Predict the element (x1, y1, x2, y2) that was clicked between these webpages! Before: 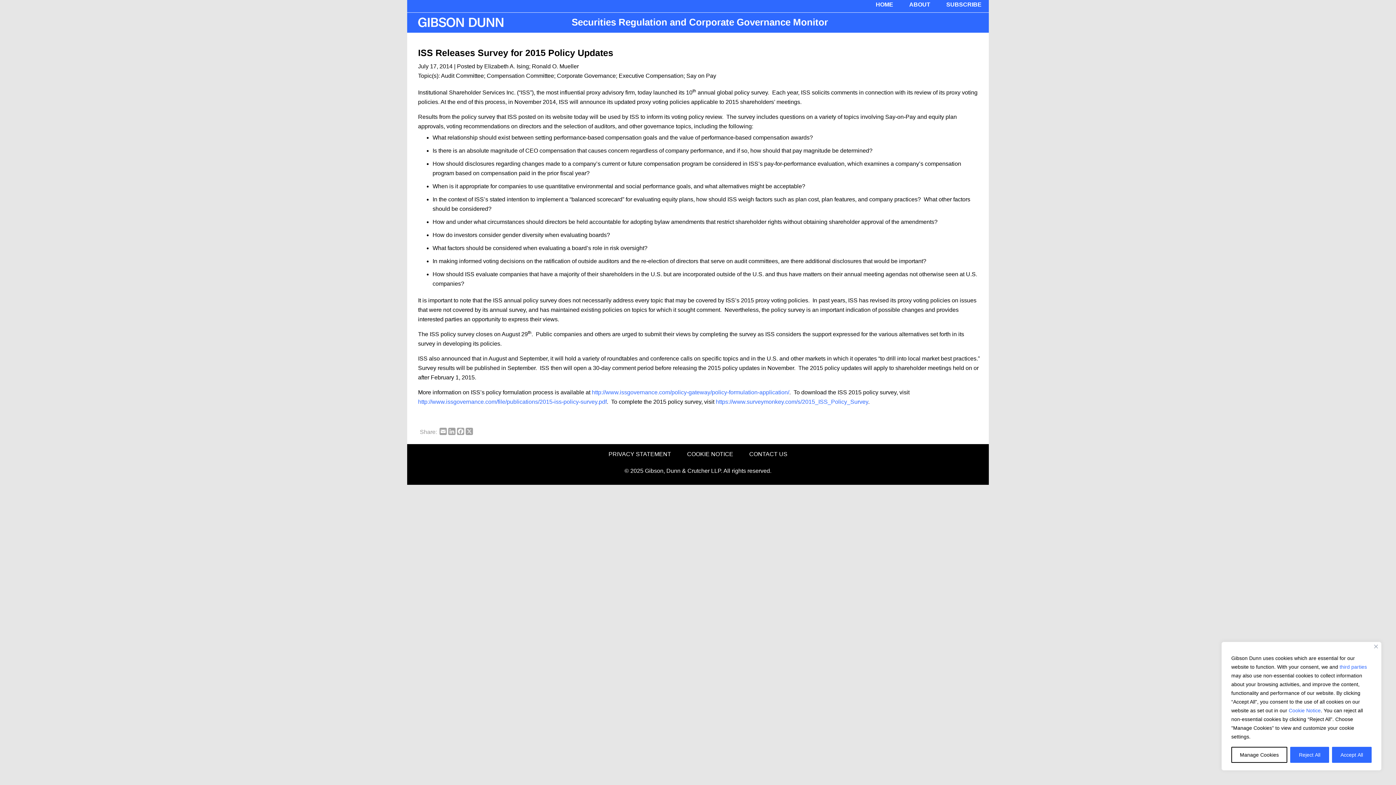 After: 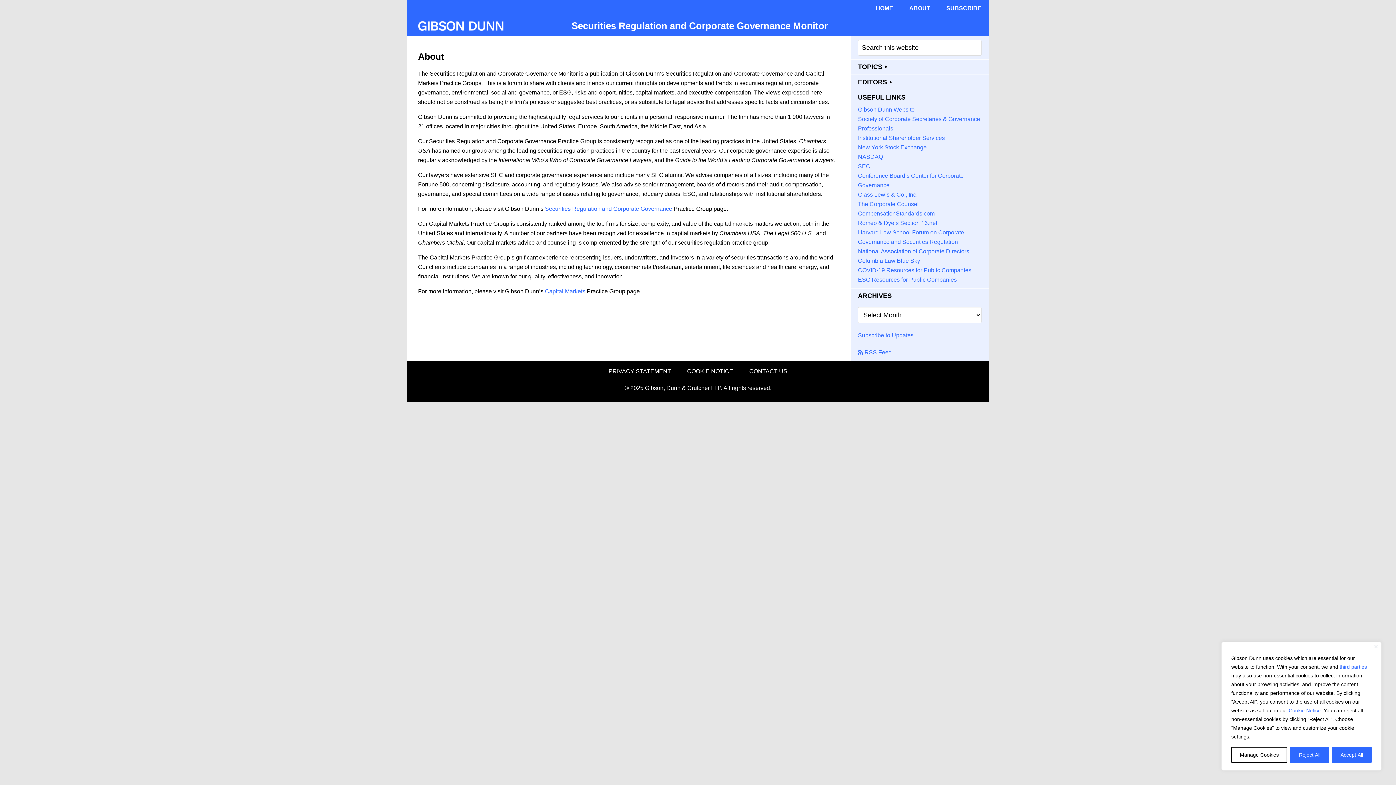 Action: bbox: (902, -1, 937, 11) label: ABOUT